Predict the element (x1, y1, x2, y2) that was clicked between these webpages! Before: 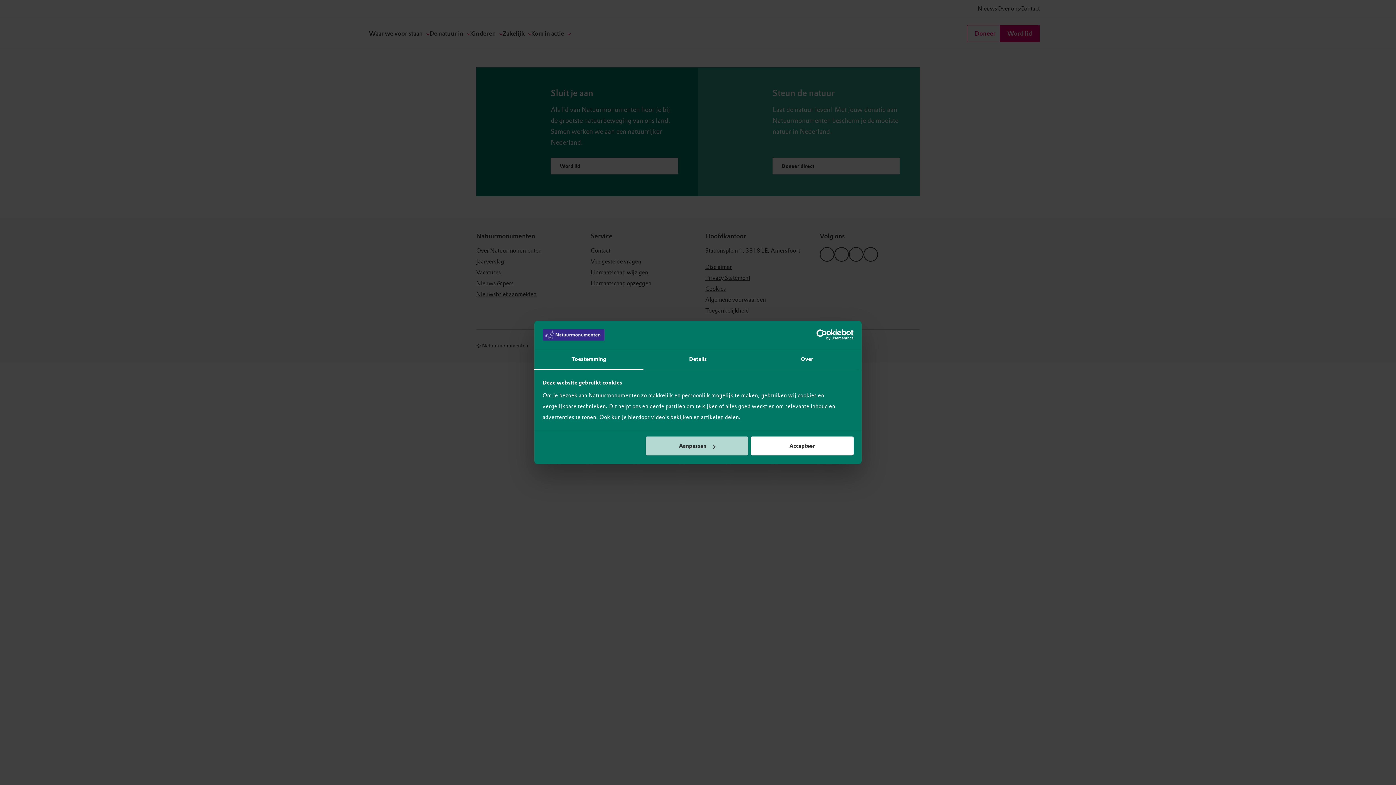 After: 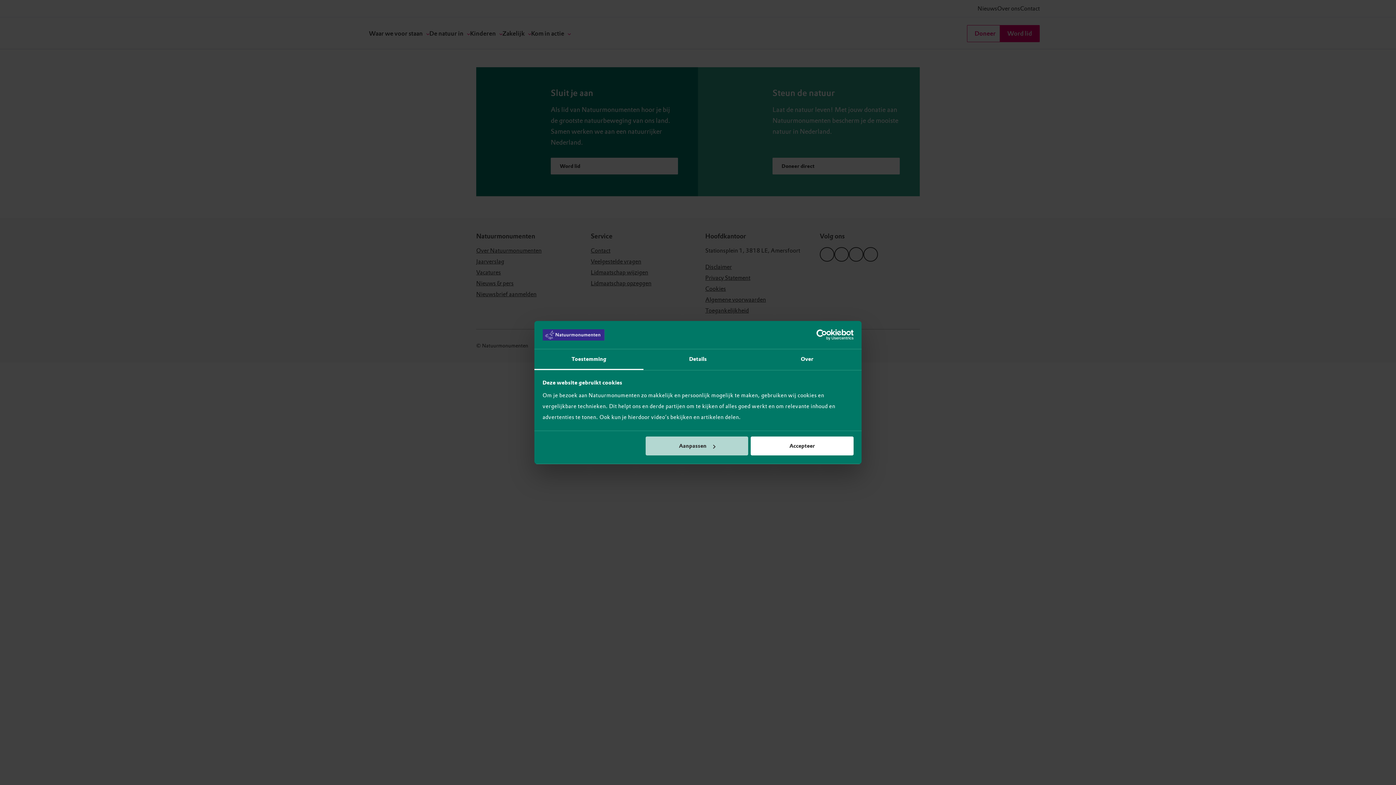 Action: label: Usercentrics Cookiebot - opens in a new window bbox: (790, 329, 853, 340)